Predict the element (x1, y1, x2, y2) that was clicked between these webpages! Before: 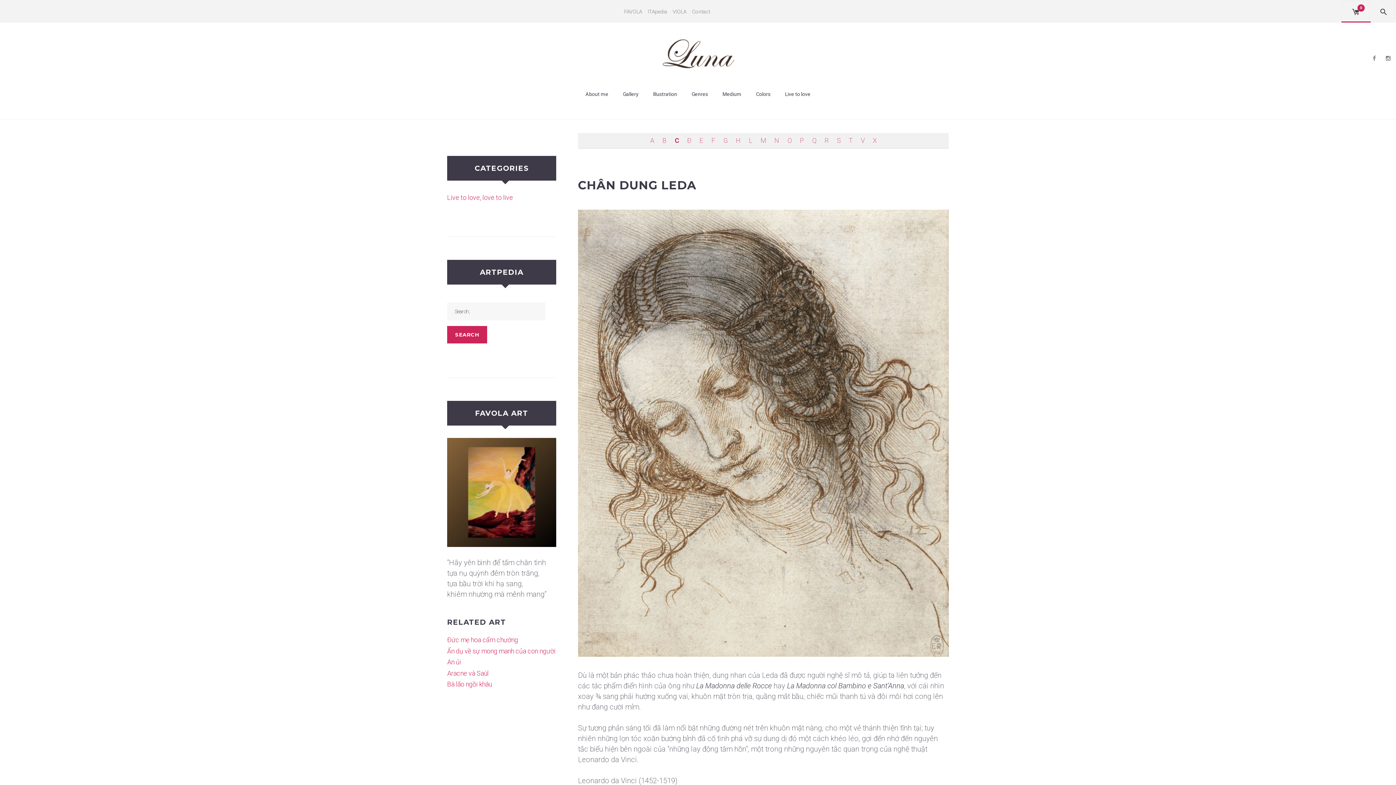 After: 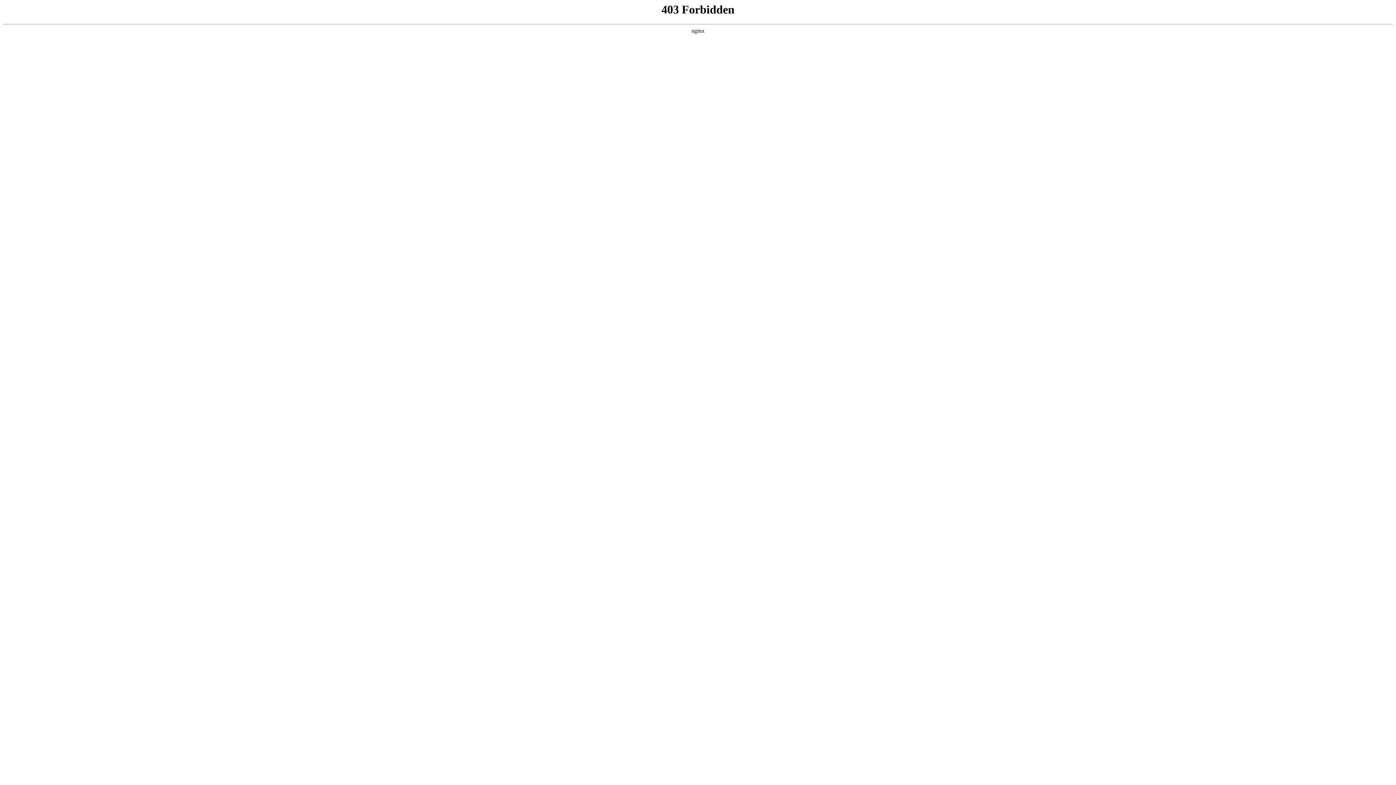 Action: label: C bbox: (671, 133, 682, 148)